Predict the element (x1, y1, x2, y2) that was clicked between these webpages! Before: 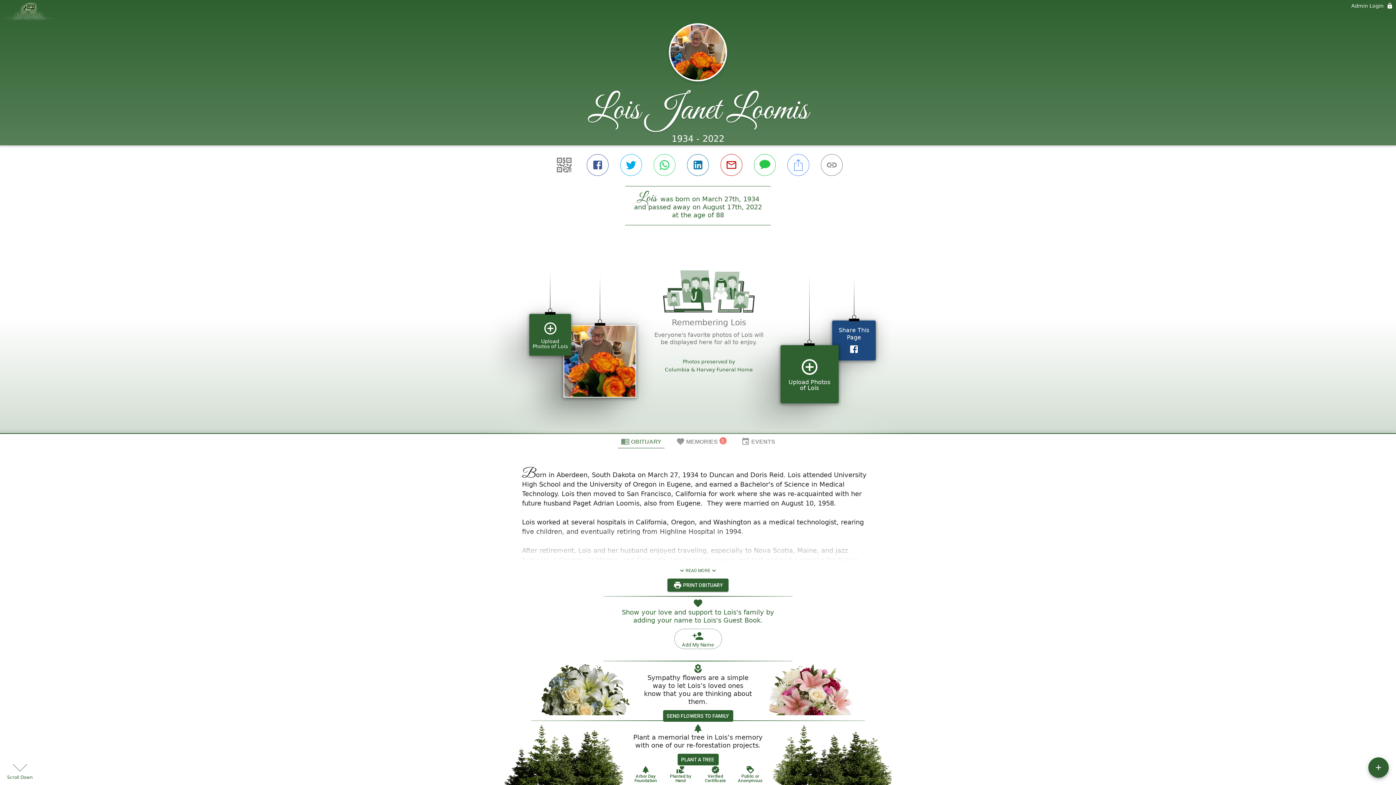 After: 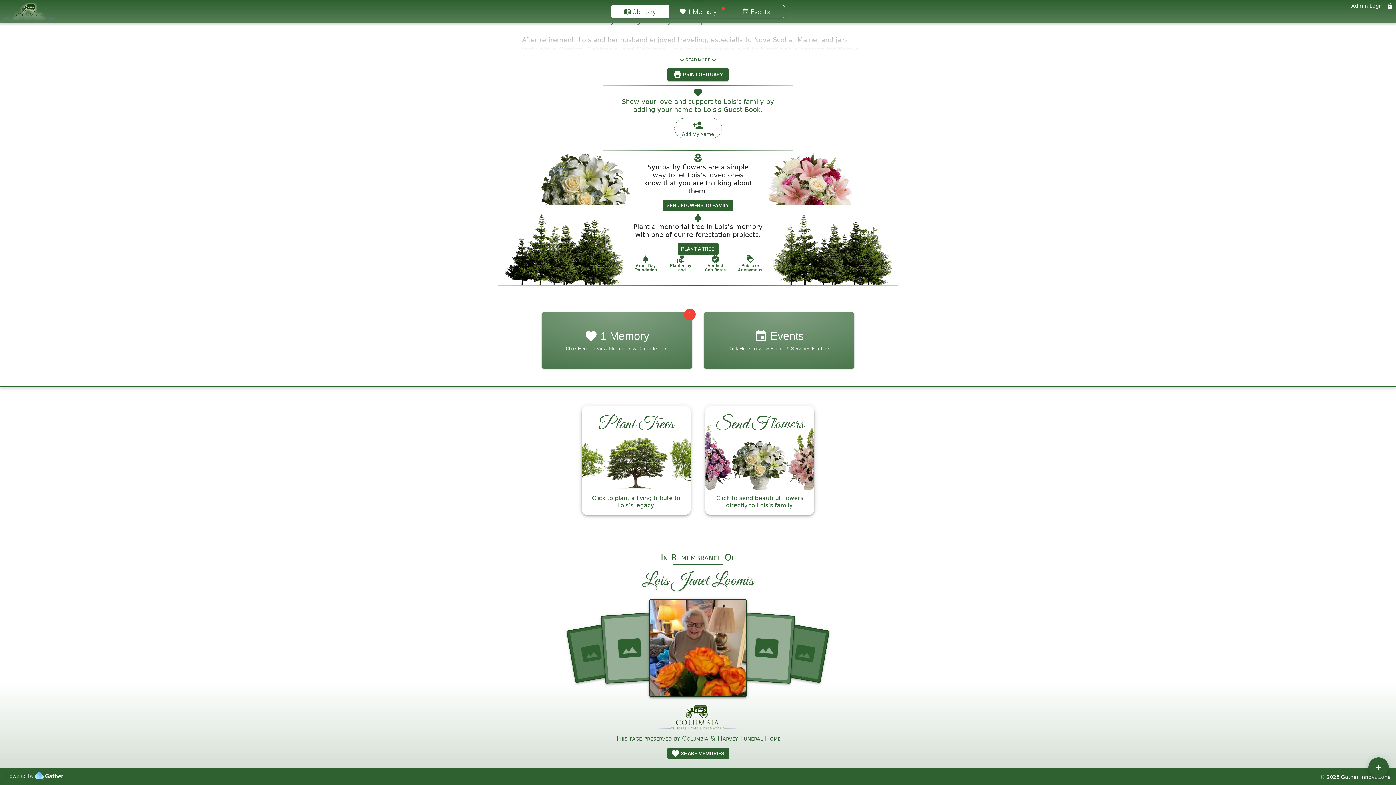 Action: label: © 2025 Gather Innovations bbox: (1320, 706, 1390, 711)